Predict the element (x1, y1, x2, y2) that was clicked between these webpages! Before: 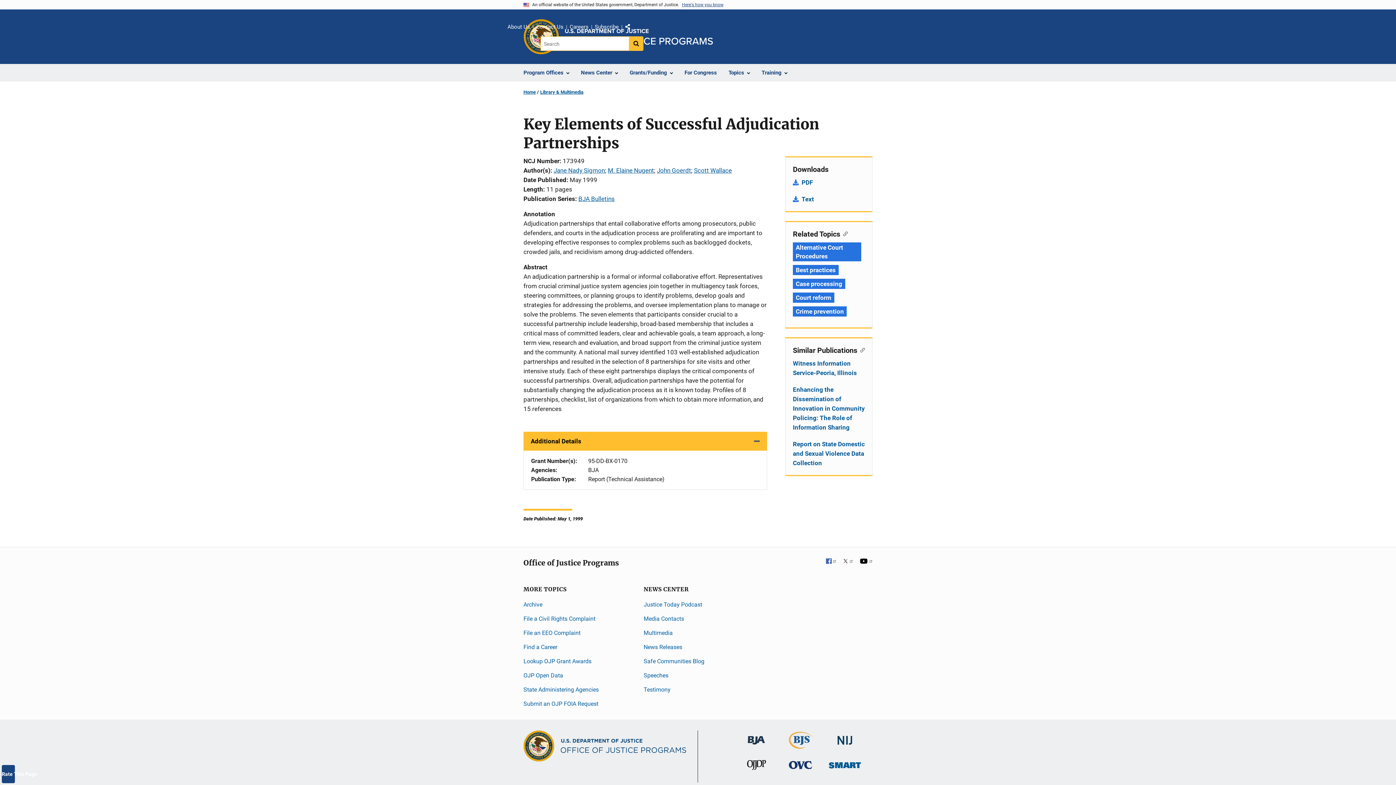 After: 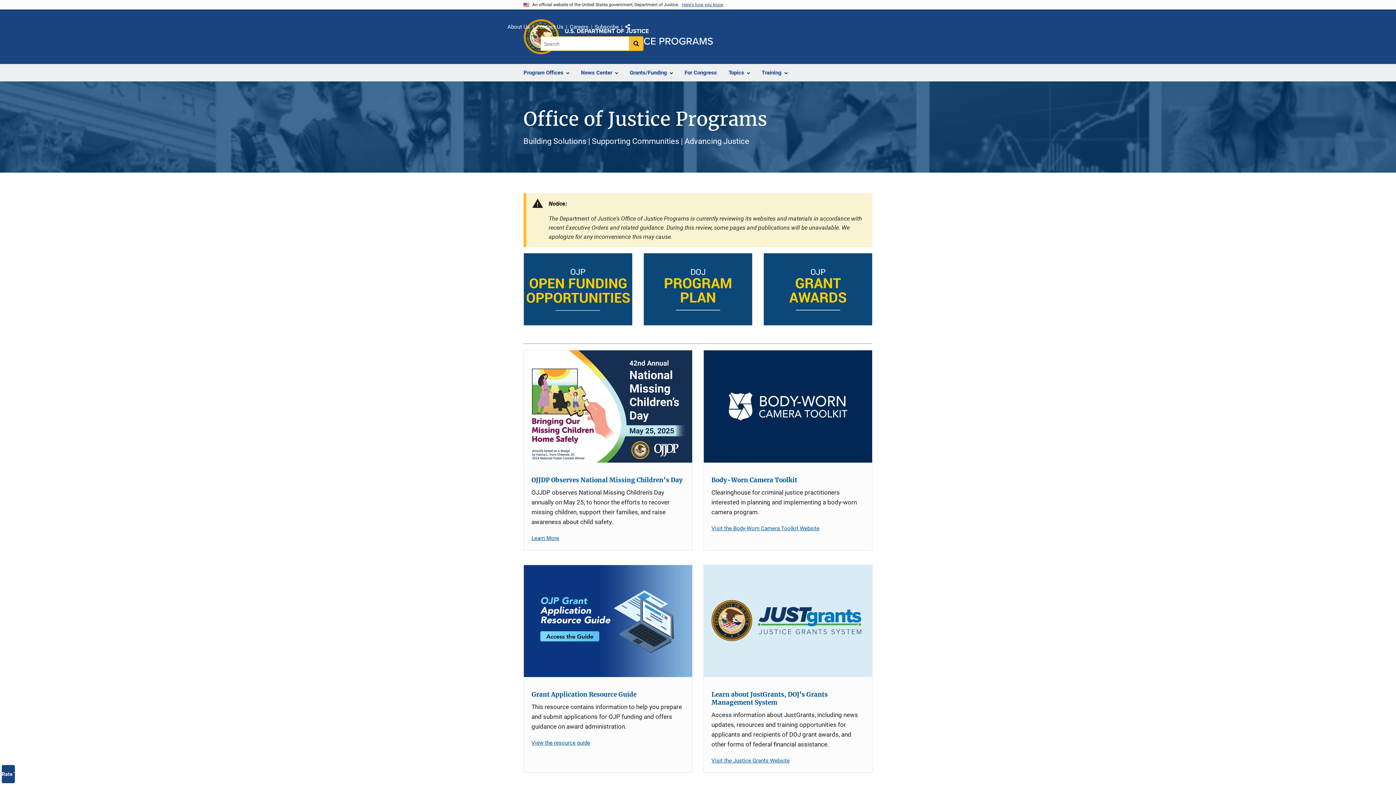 Action: bbox: (694, 166, 732, 174) label: Scott Wallace